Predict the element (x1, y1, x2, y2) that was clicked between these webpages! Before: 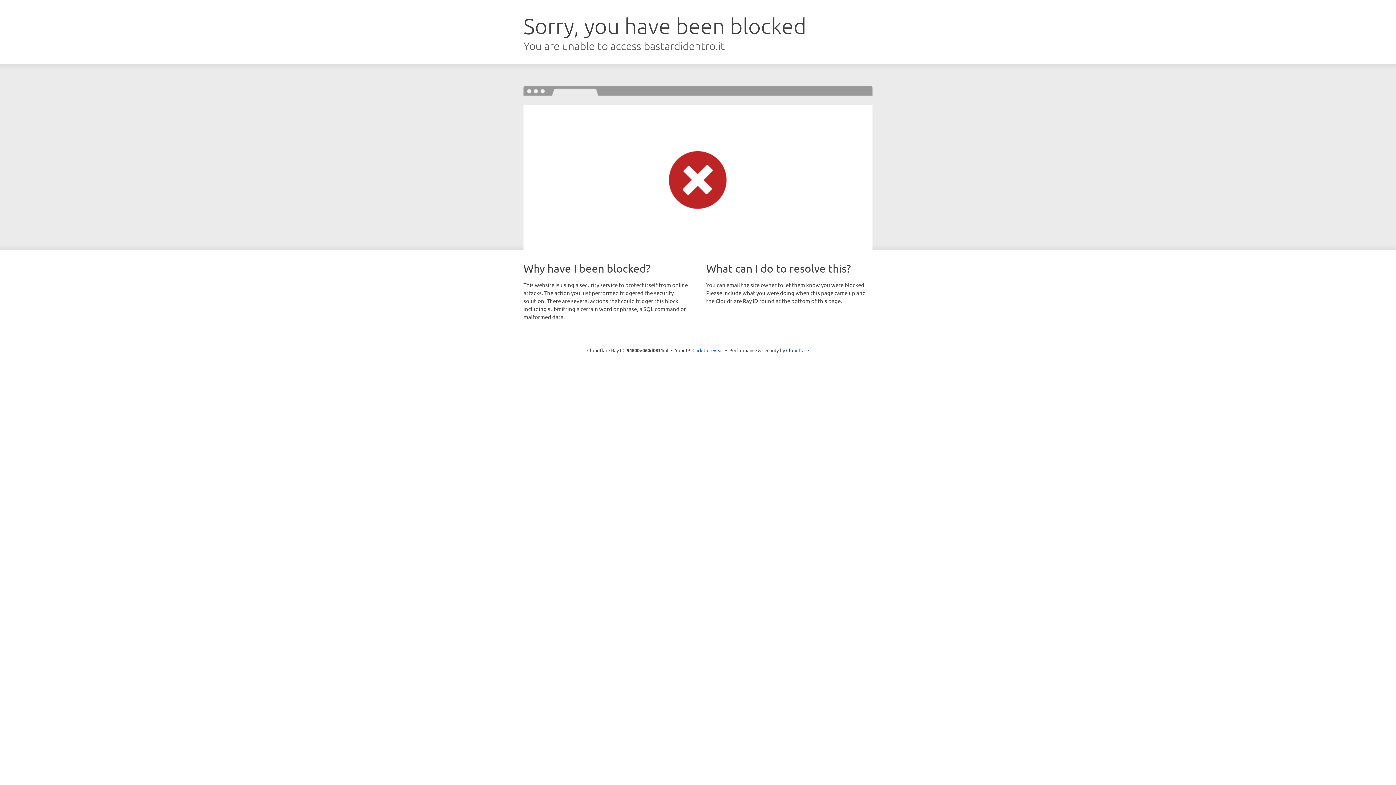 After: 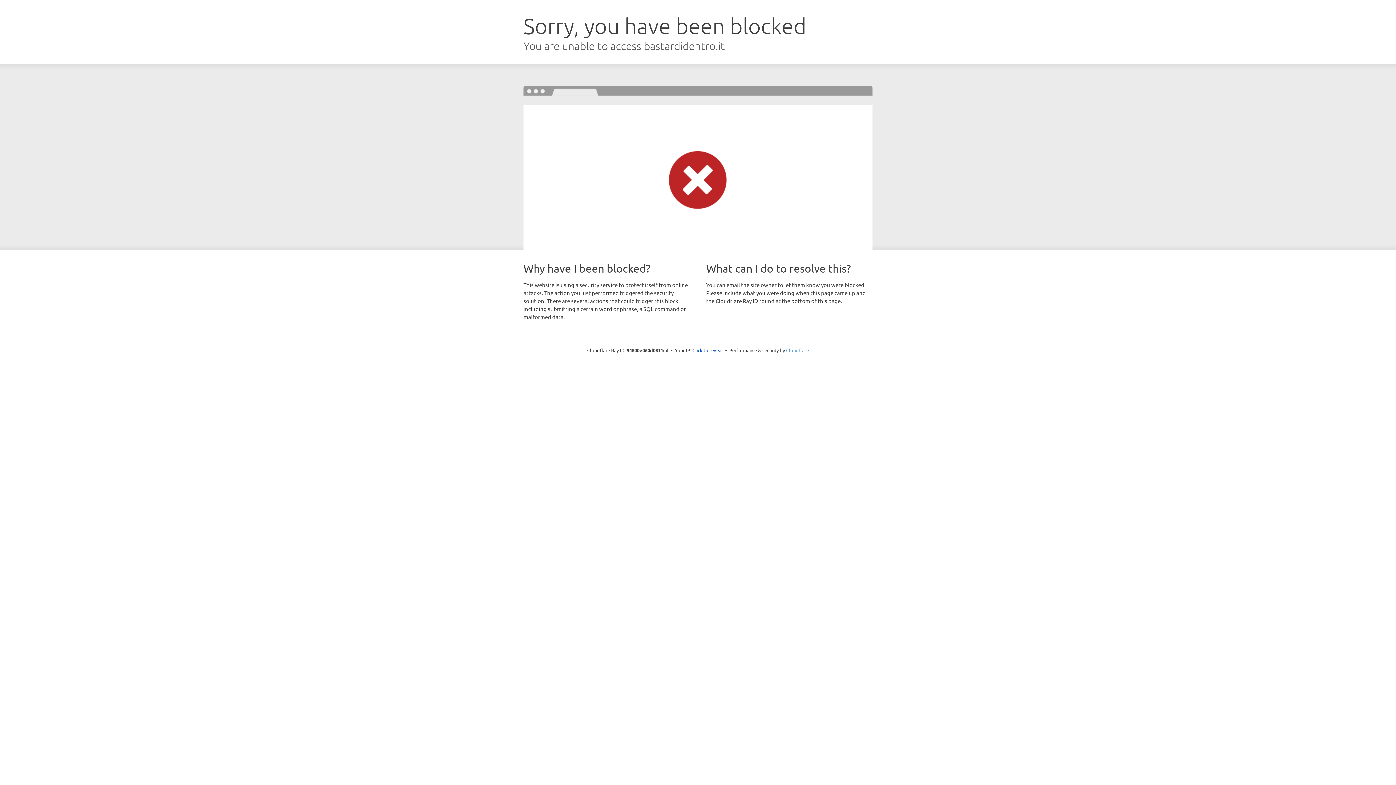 Action: label: Cloudflare bbox: (786, 347, 809, 353)